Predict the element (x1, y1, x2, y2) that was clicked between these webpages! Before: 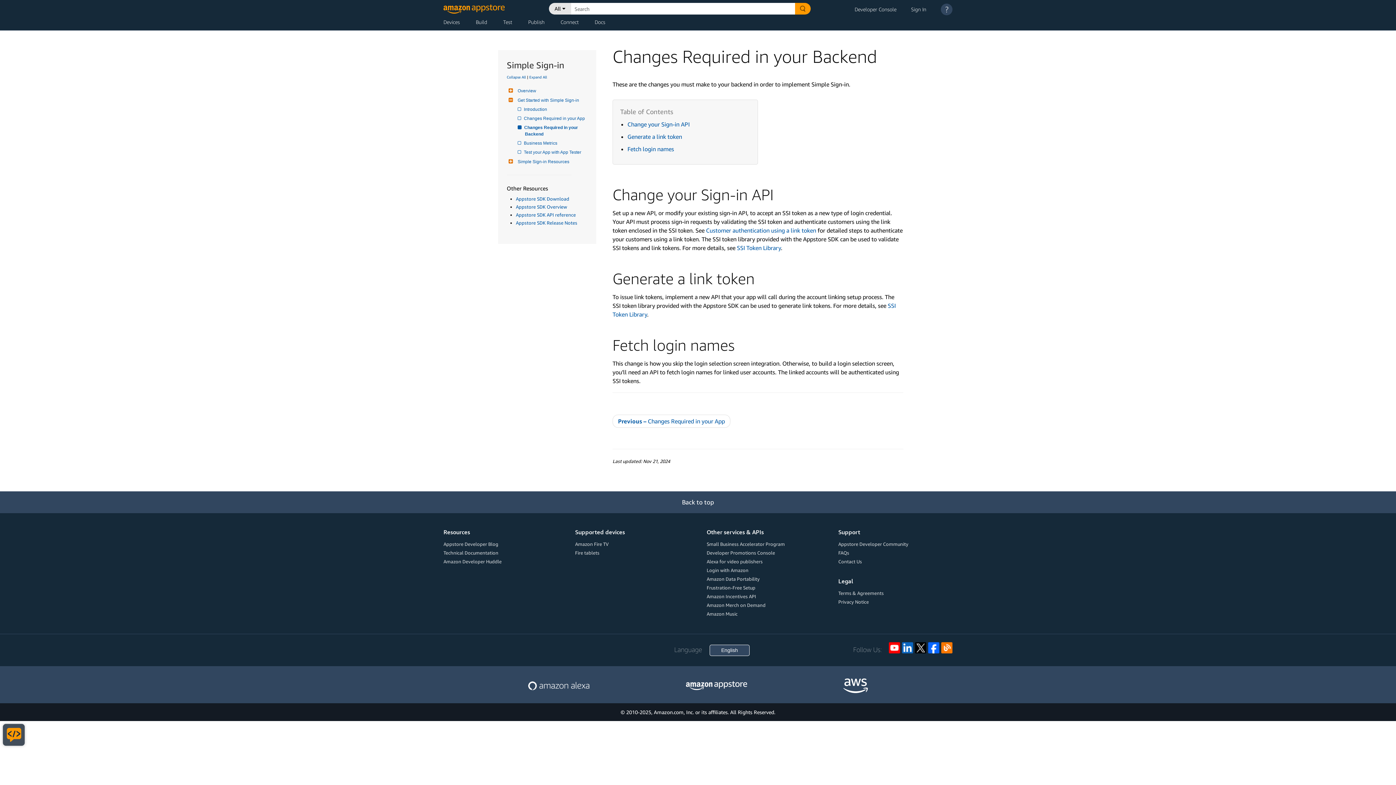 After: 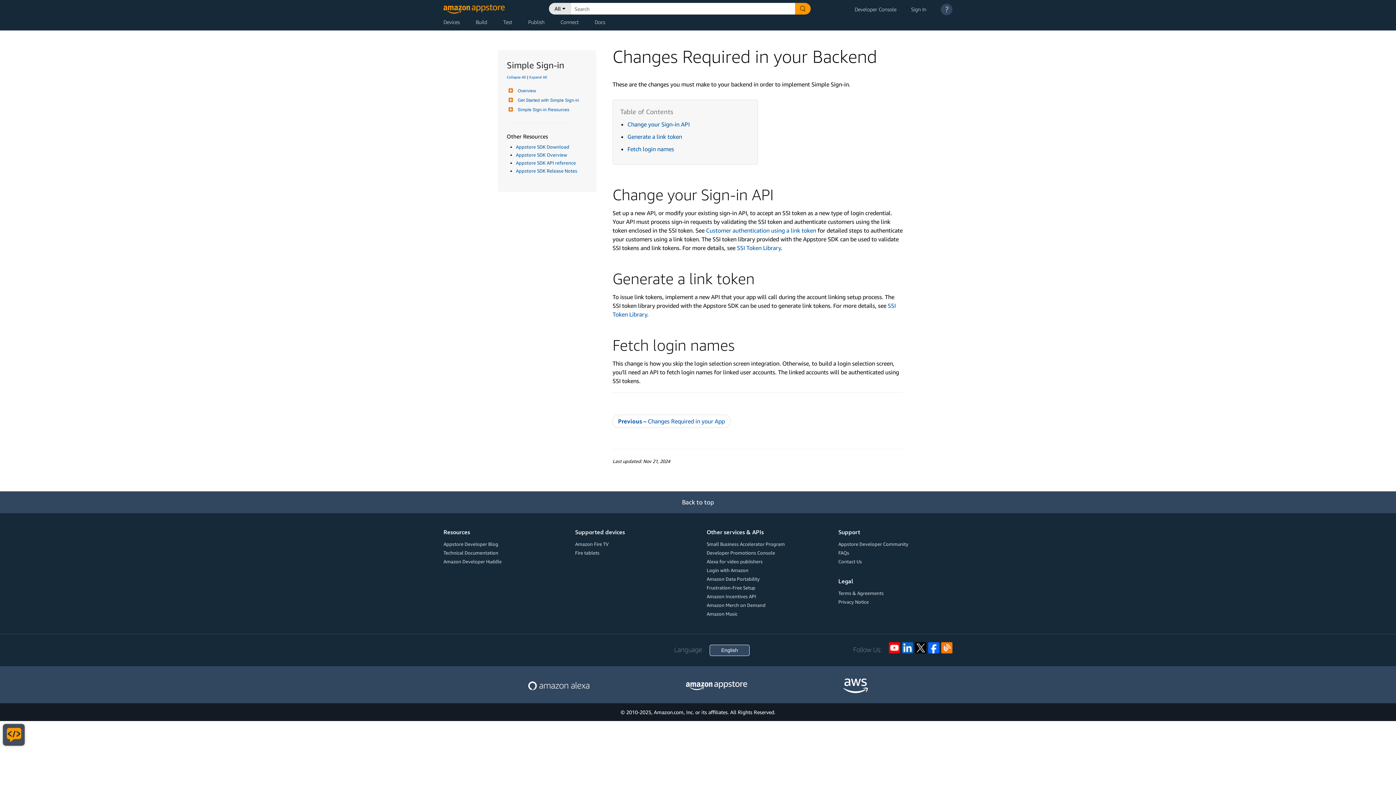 Action: bbox: (516, 96, 579, 103) label: Get Started with Simple Sign-in